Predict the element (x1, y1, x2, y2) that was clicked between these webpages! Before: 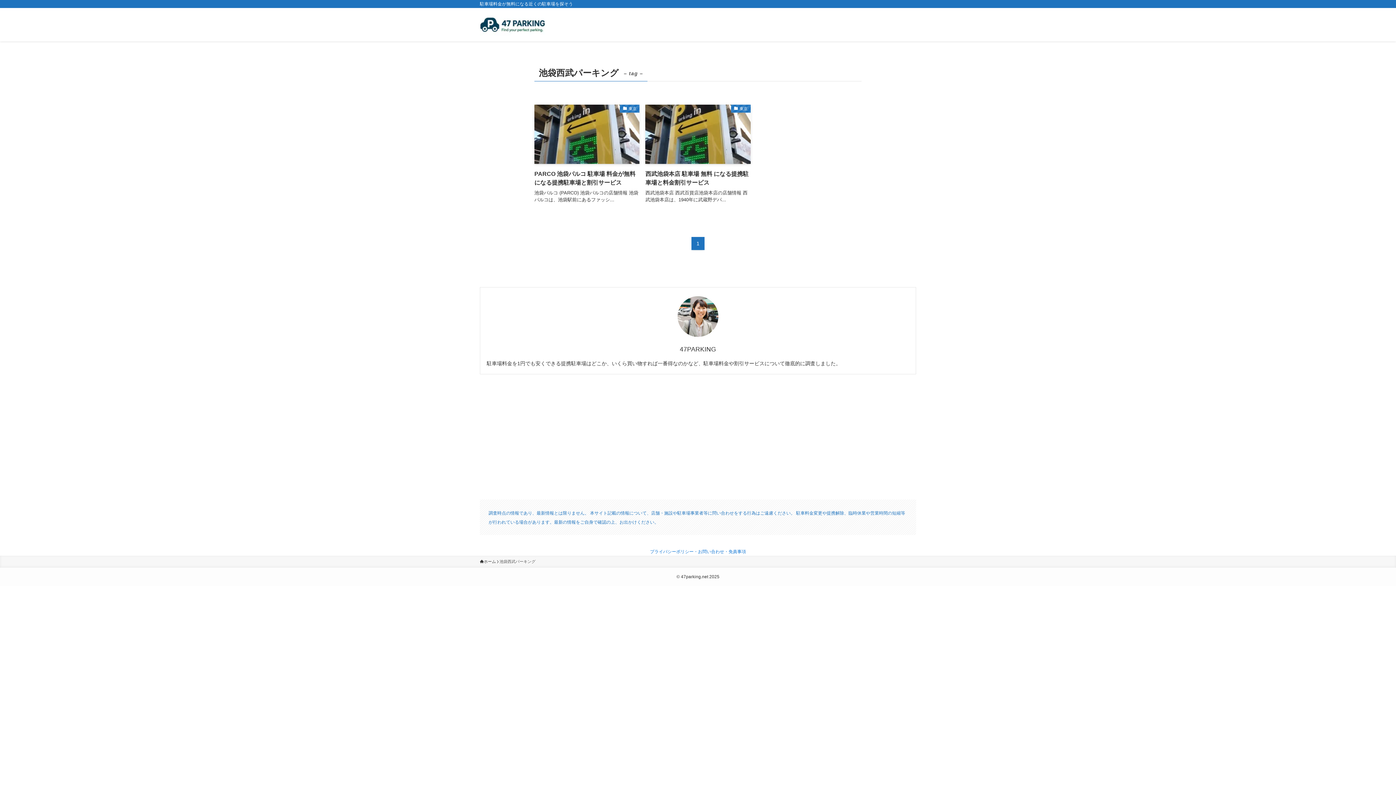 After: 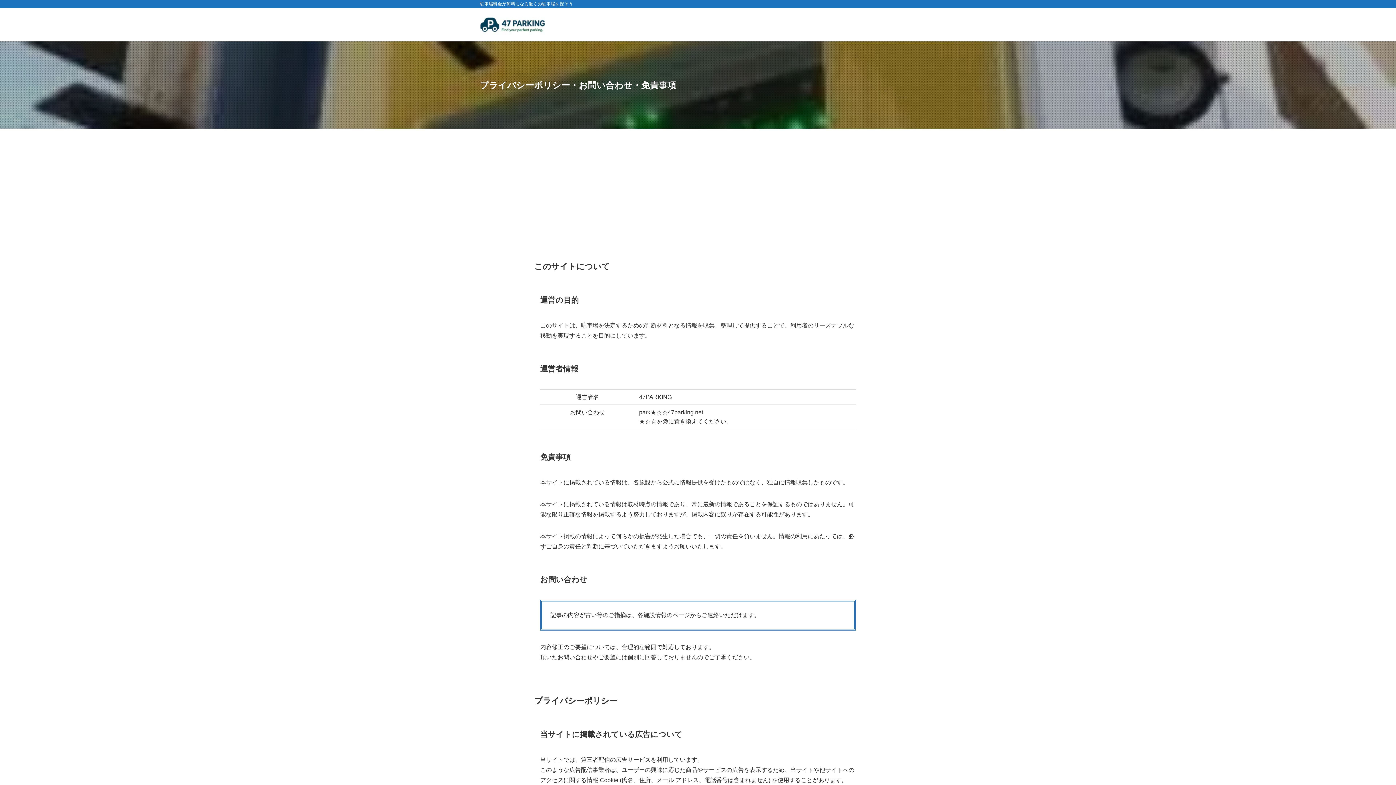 Action: bbox: (650, 548, 746, 554) label: プライバシーポリシー・お問い合わせ・免責事項